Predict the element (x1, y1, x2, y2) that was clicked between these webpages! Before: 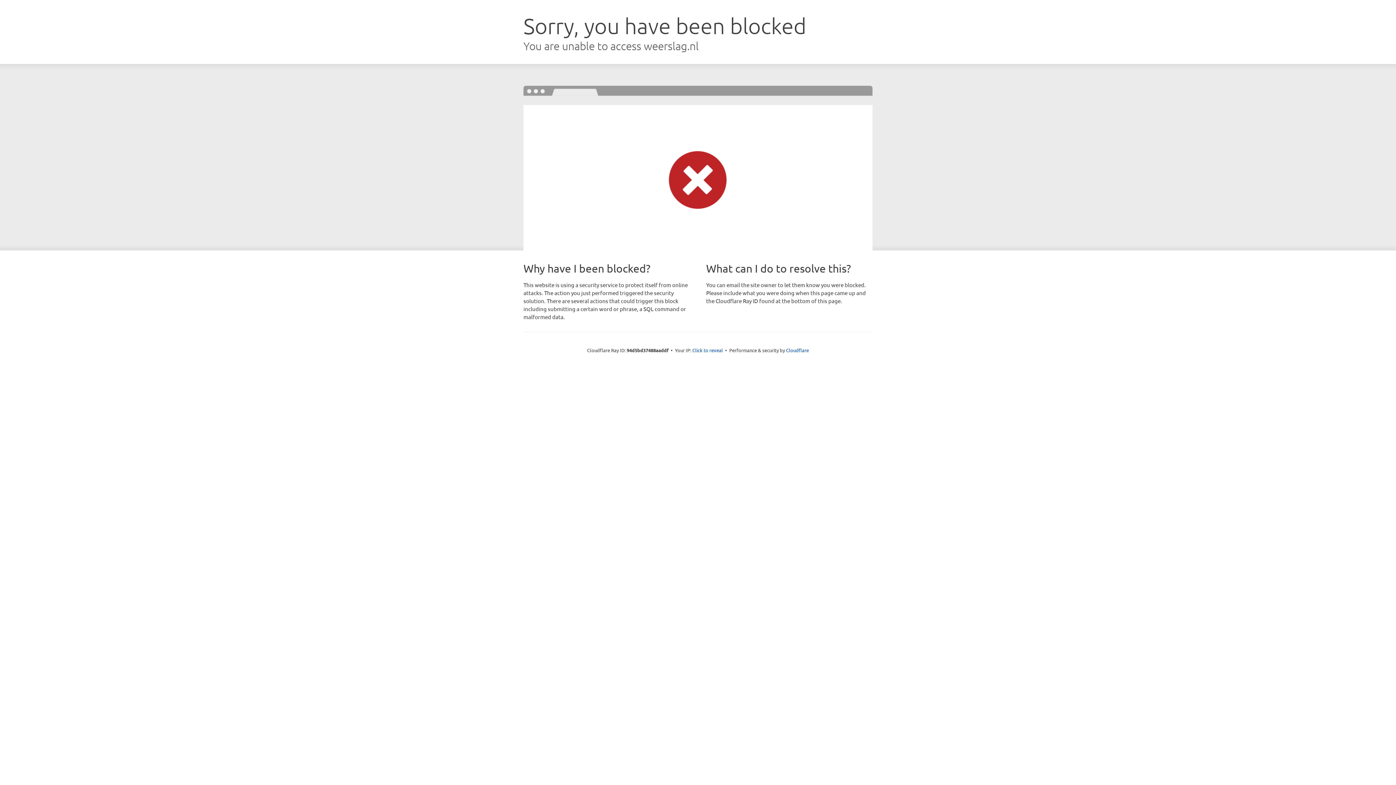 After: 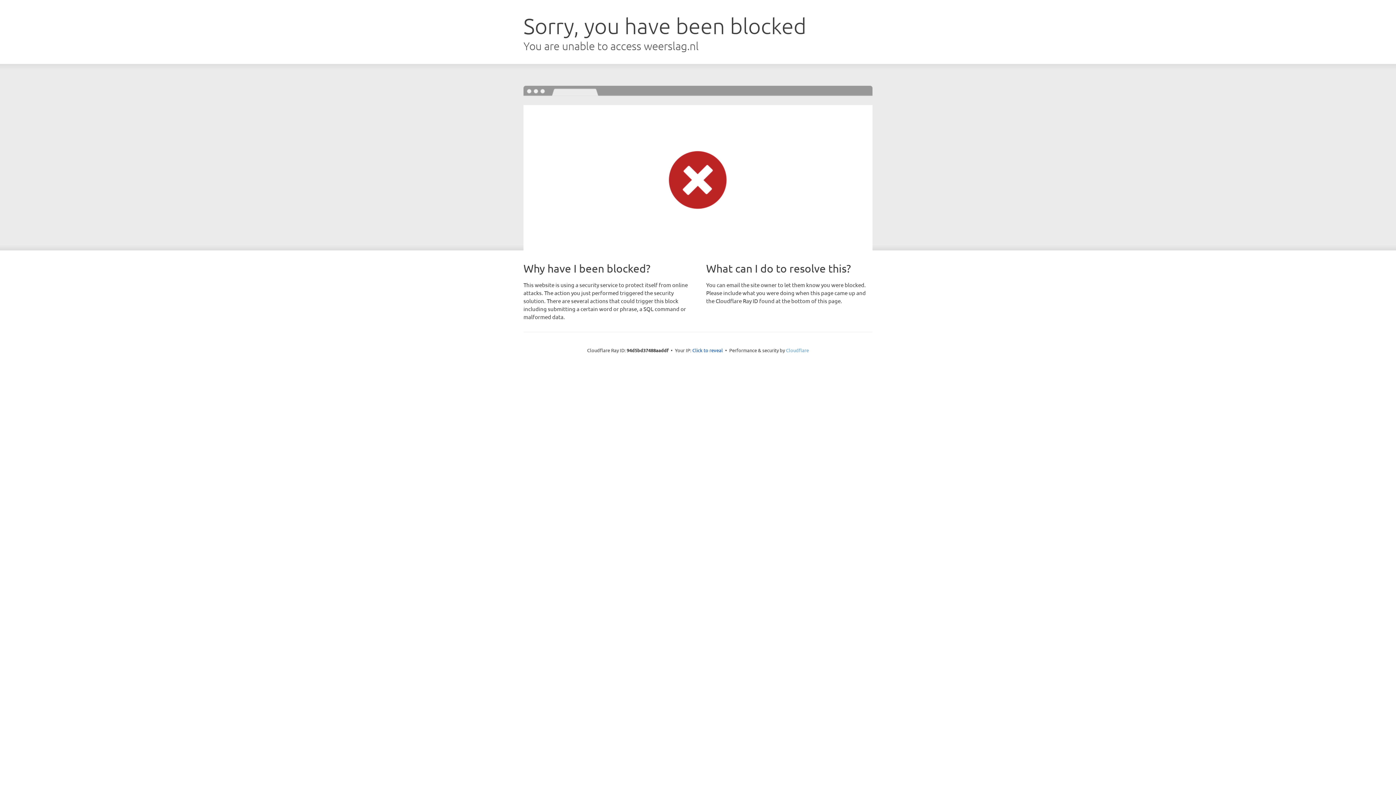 Action: bbox: (786, 347, 809, 353) label: Cloudflare